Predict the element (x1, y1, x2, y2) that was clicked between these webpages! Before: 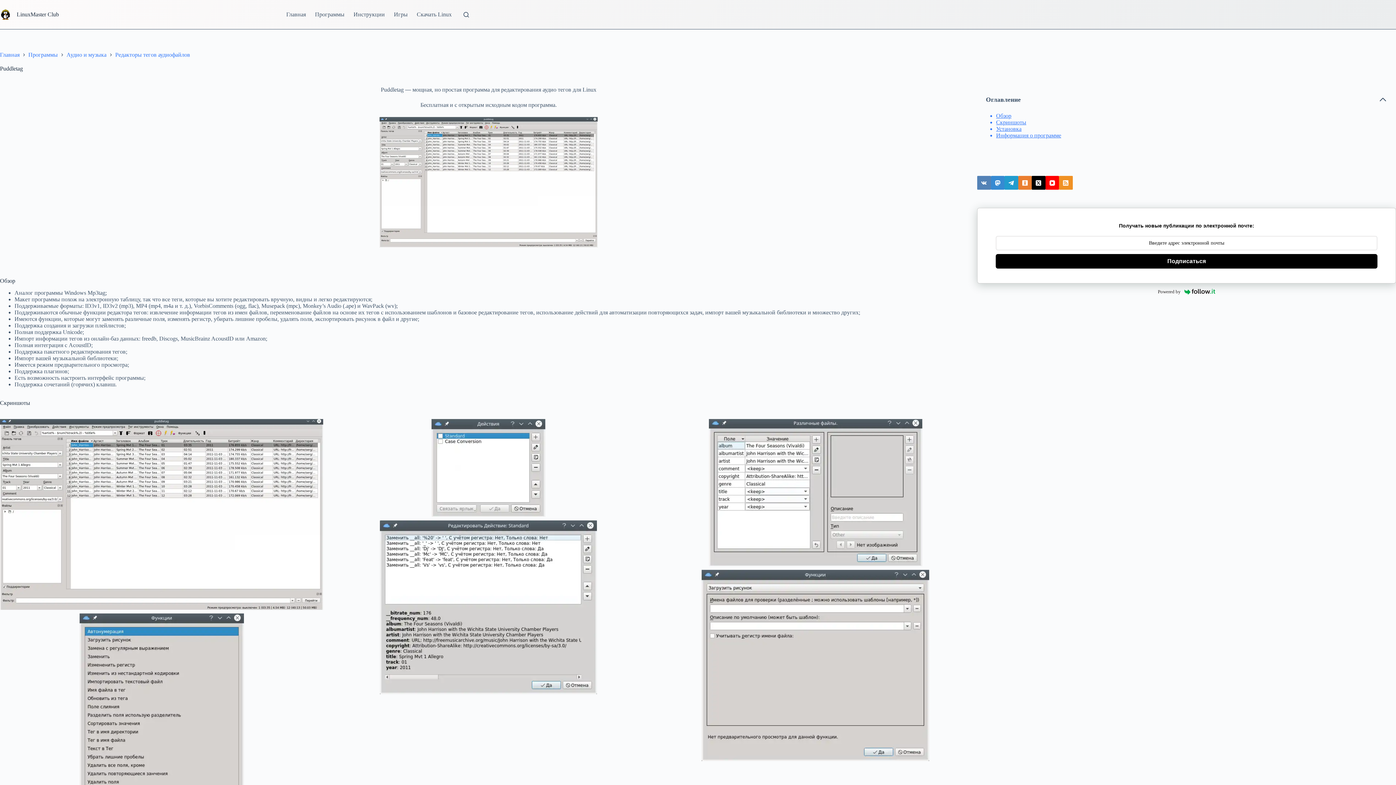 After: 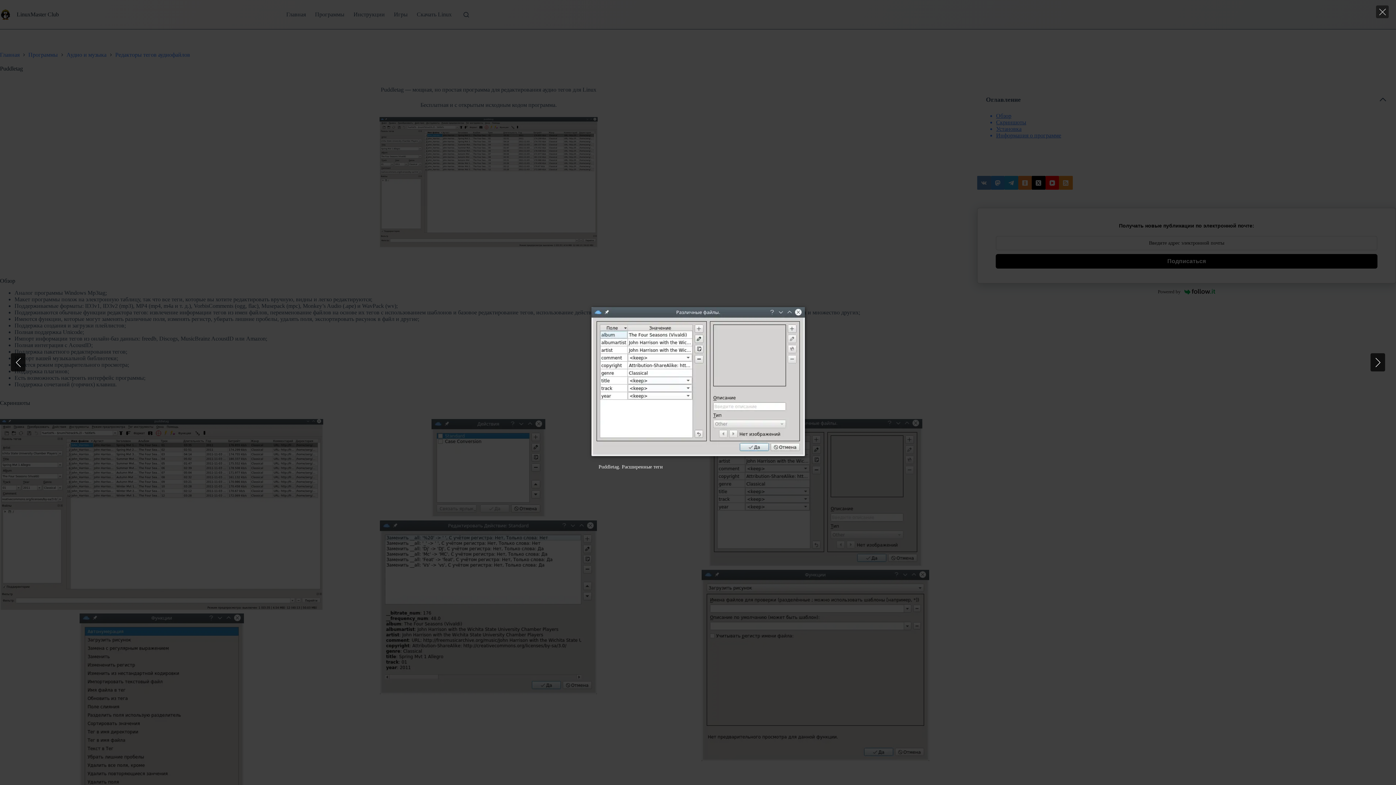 Action: label: Display this image in a lightbox bbox: (709, 419, 922, 566)